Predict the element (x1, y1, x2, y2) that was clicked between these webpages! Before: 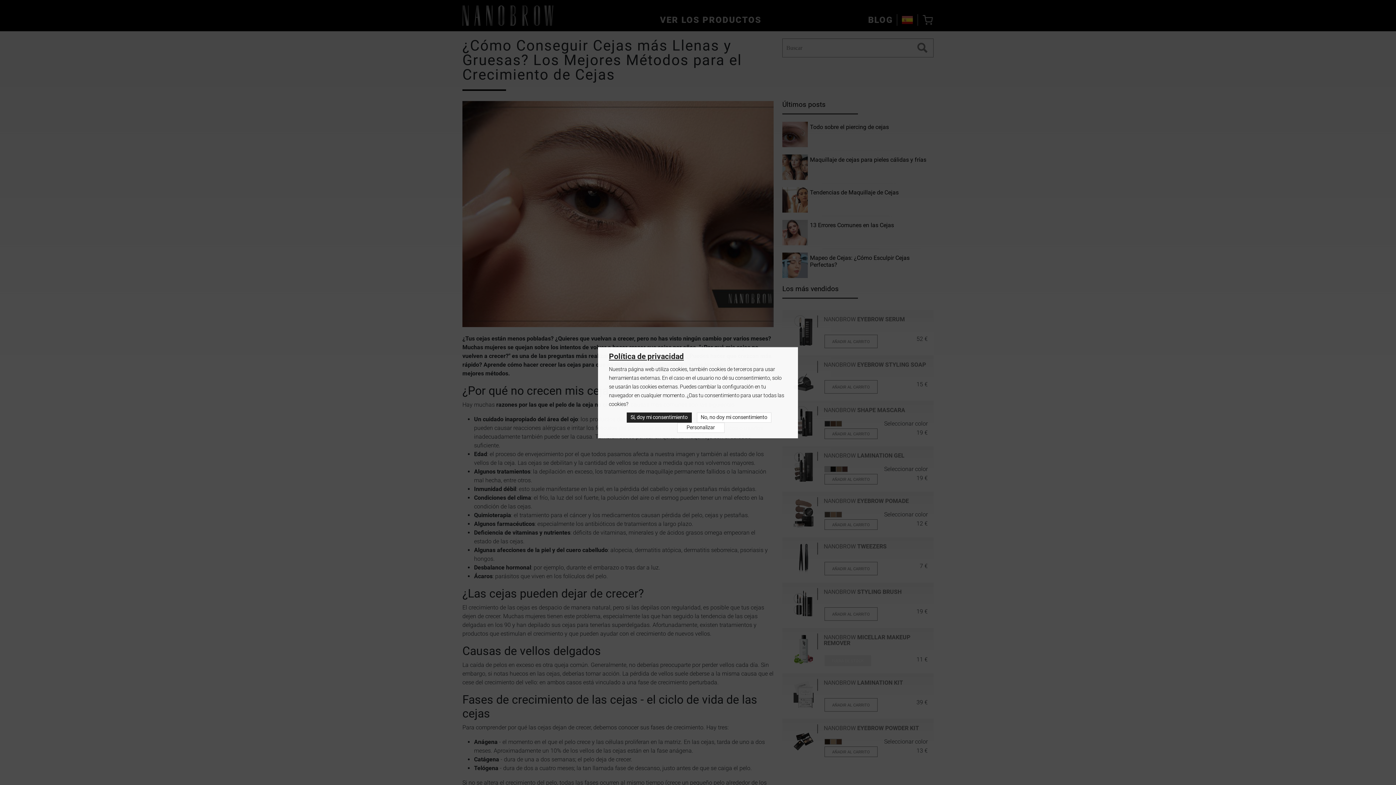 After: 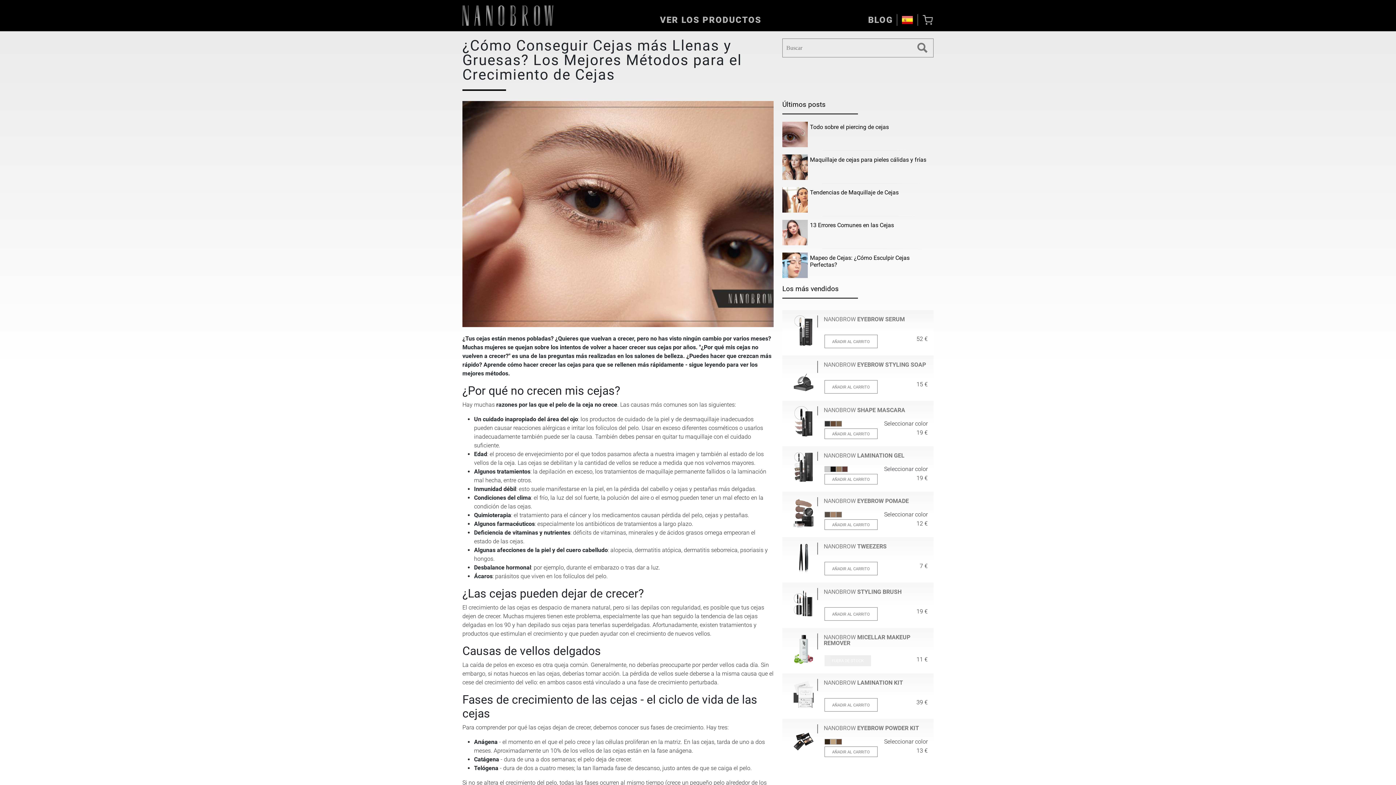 Action: label: No, no doy mi consentimiento bbox: (696, 412, 771, 422)